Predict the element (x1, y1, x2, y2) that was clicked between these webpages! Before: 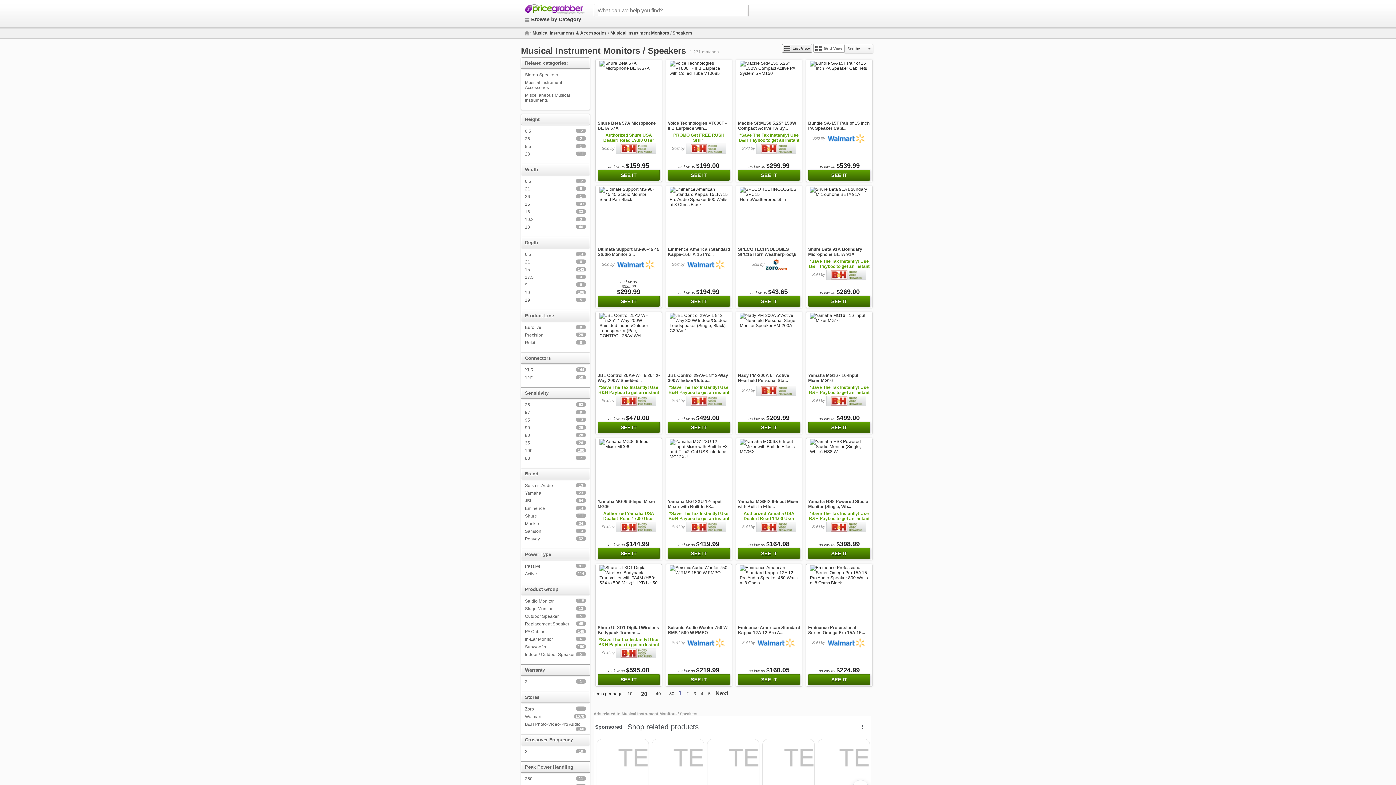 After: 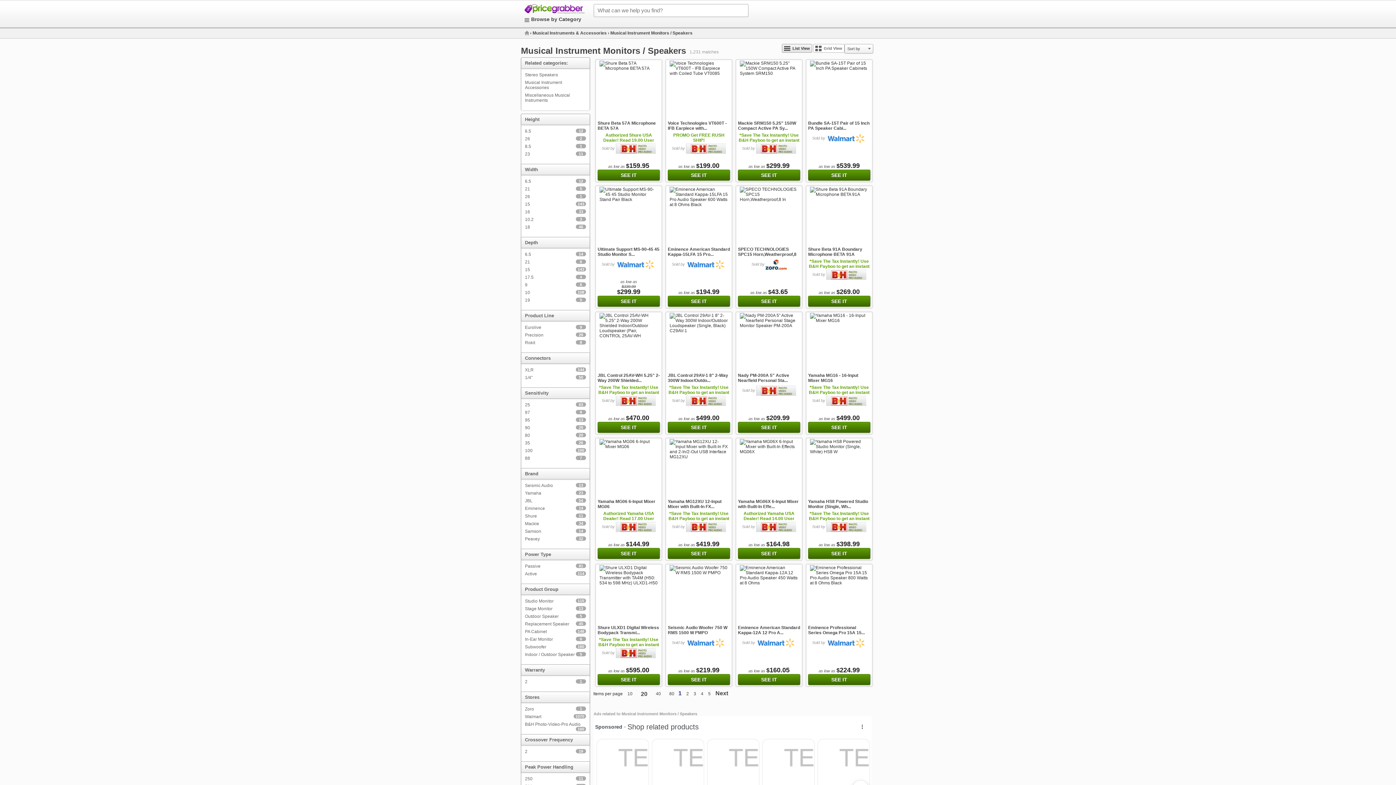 Action: label: $595.00 bbox: (626, 667, 649, 673)